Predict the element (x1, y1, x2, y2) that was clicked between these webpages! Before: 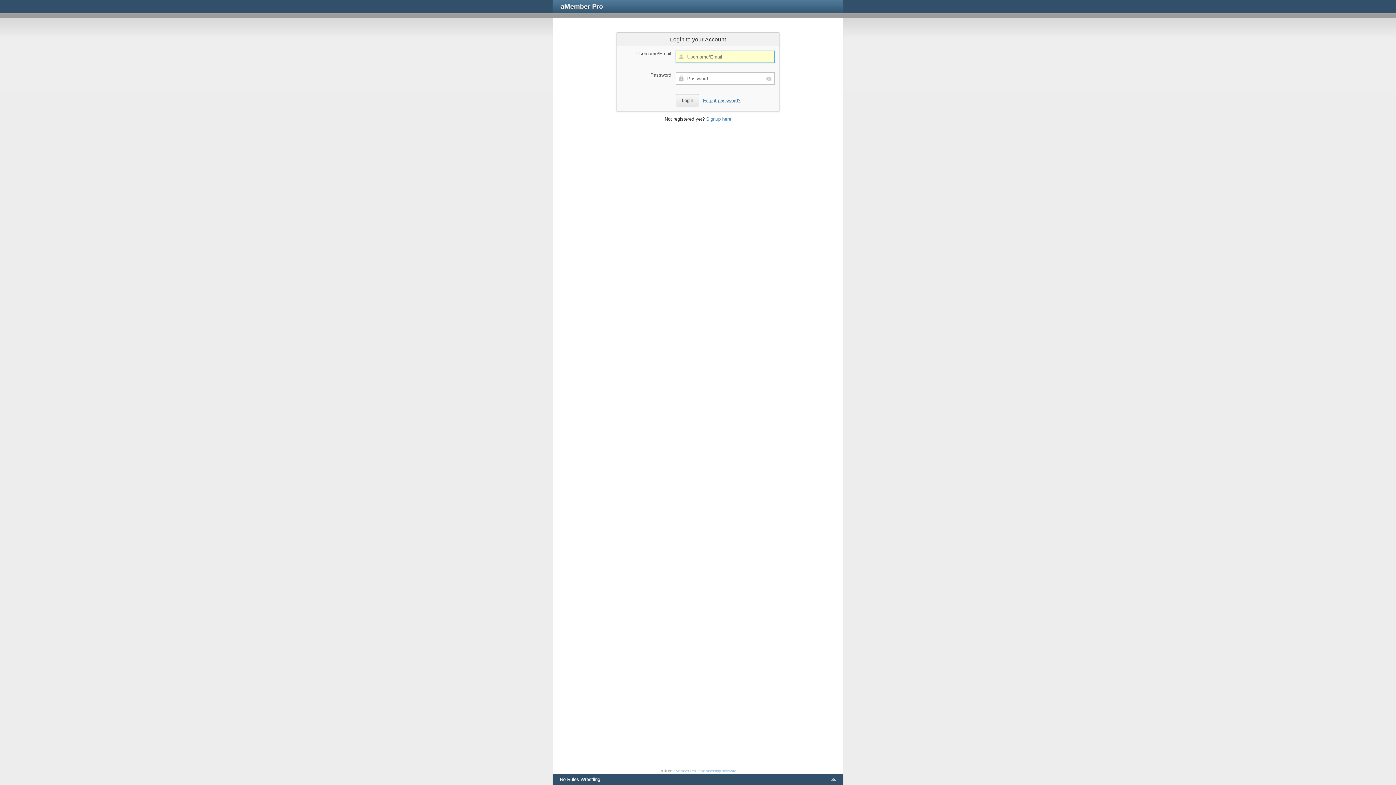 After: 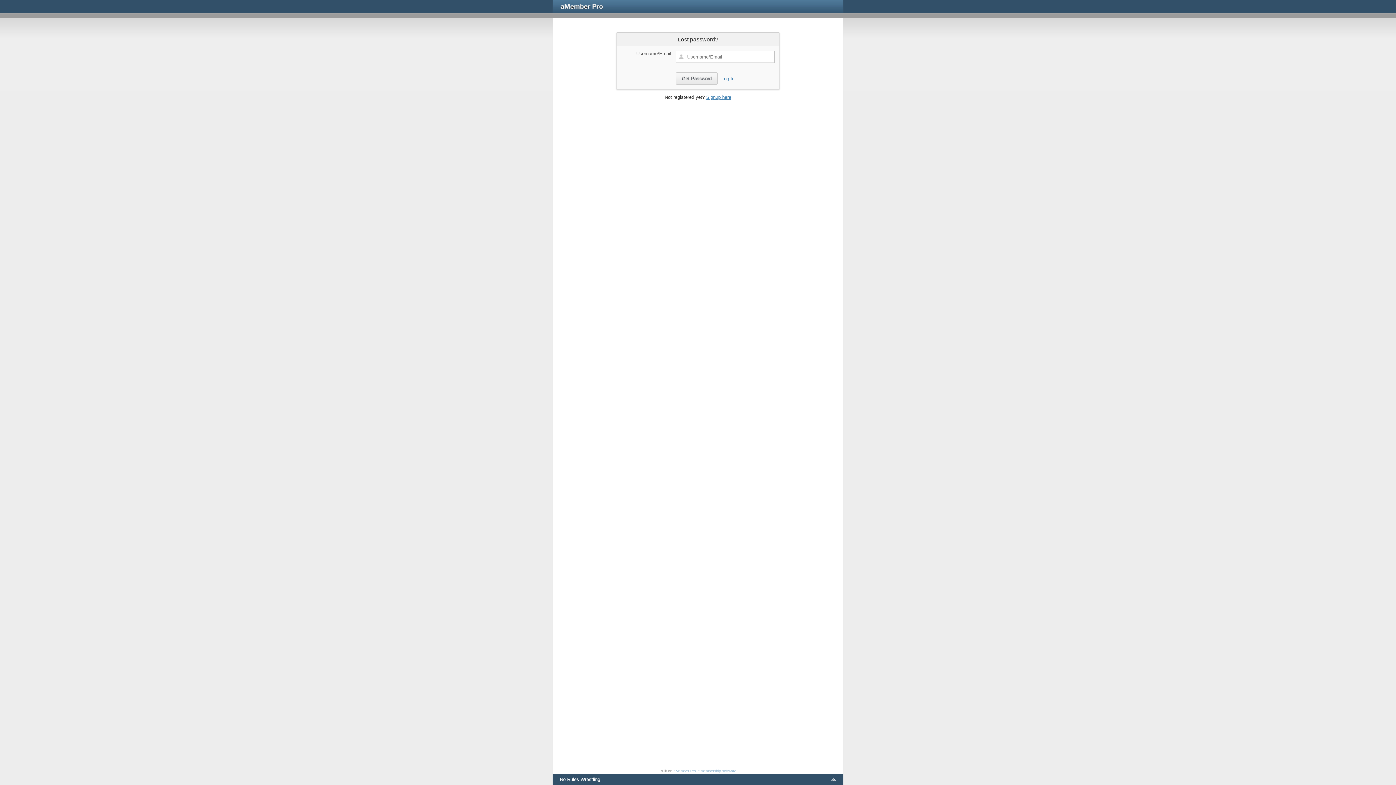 Action: bbox: (703, 97, 740, 103) label: Forgot password?